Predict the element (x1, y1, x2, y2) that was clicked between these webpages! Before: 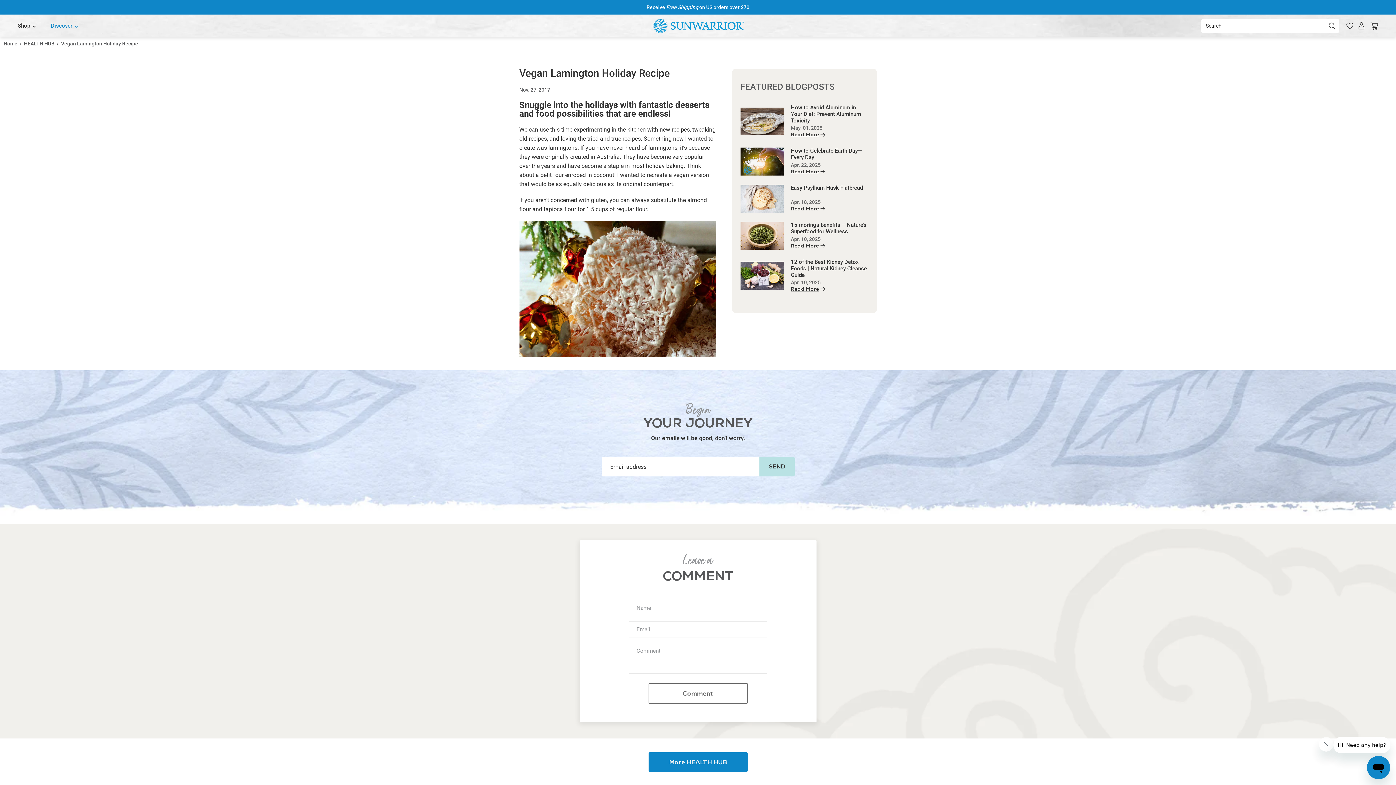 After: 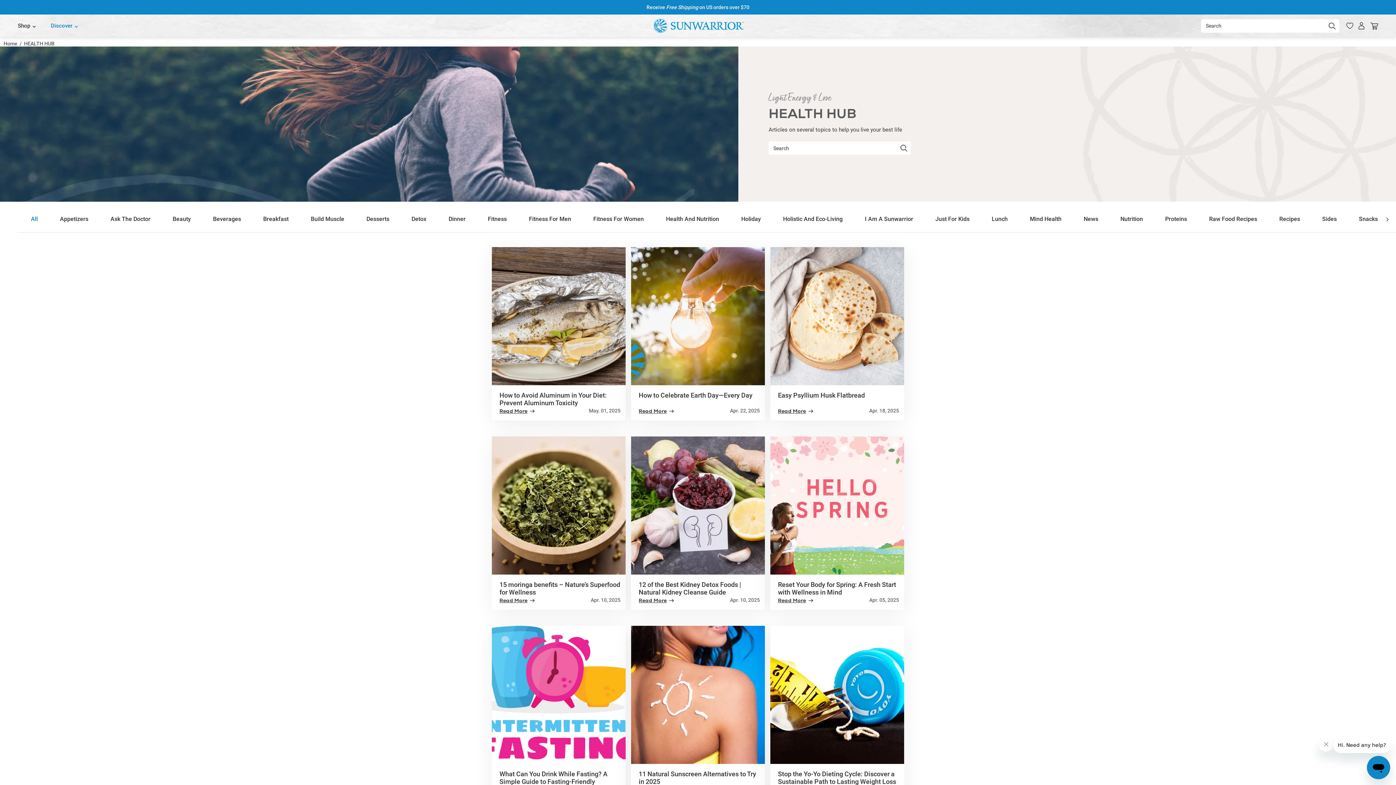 Action: label: HEALTH HUB bbox: (24, 40, 54, 46)